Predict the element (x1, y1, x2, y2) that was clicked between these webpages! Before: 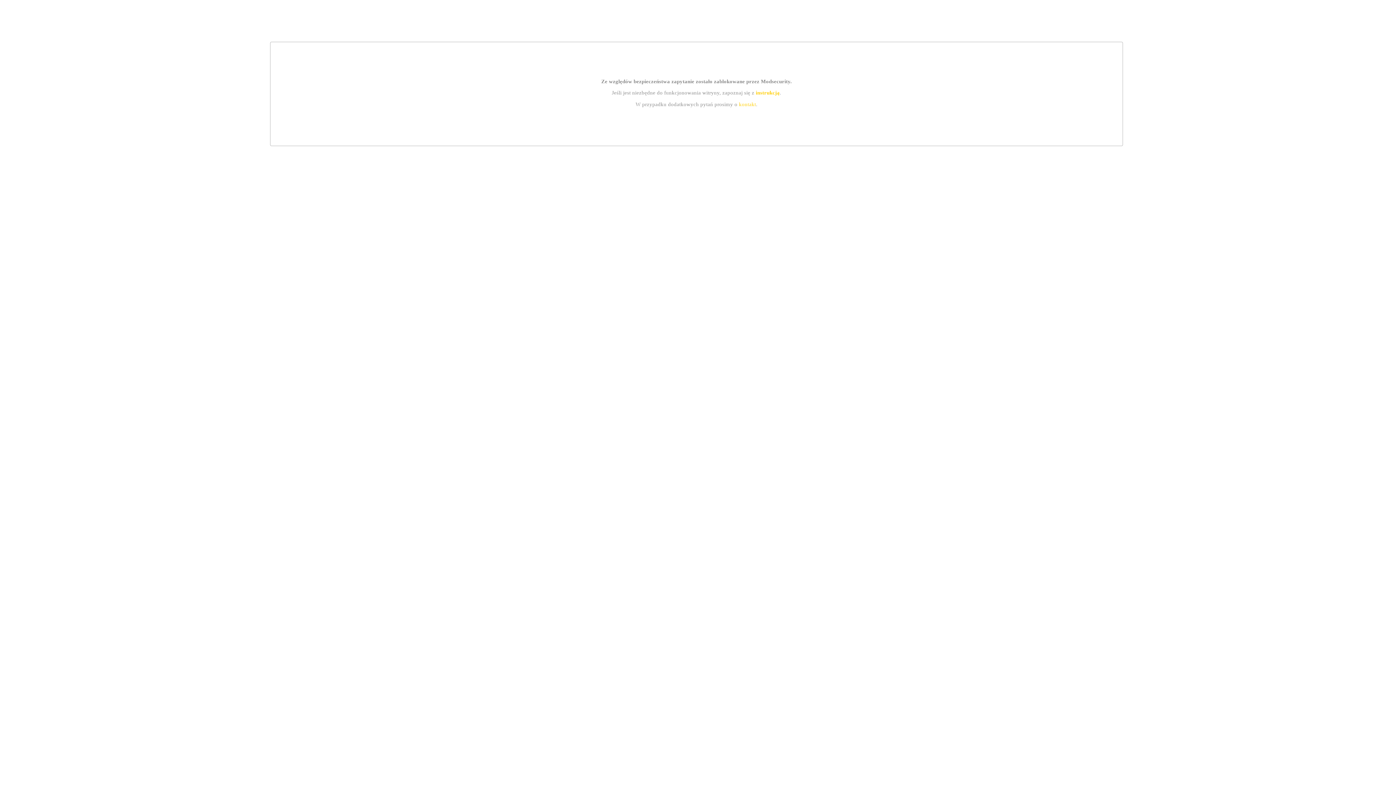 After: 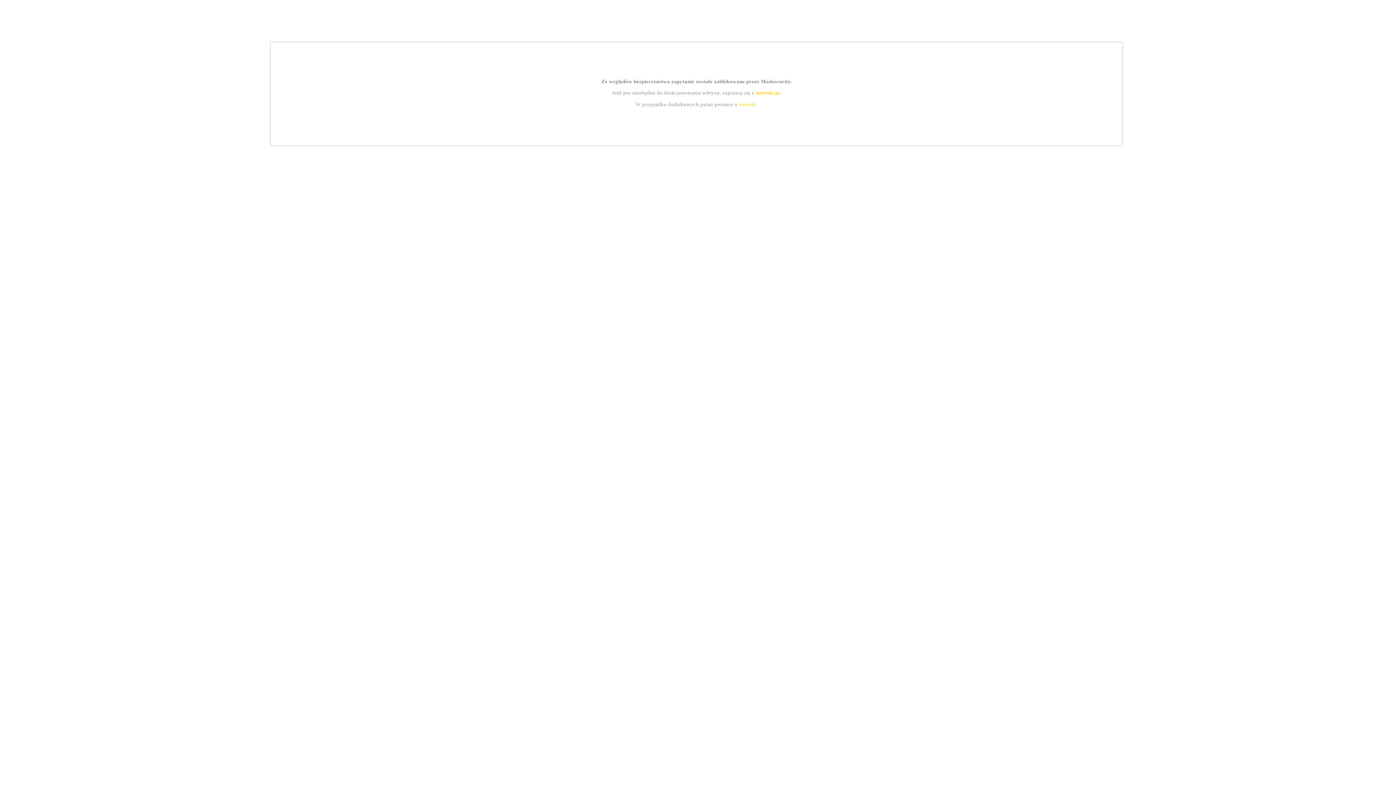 Action: label: kontakt bbox: (739, 101, 756, 107)